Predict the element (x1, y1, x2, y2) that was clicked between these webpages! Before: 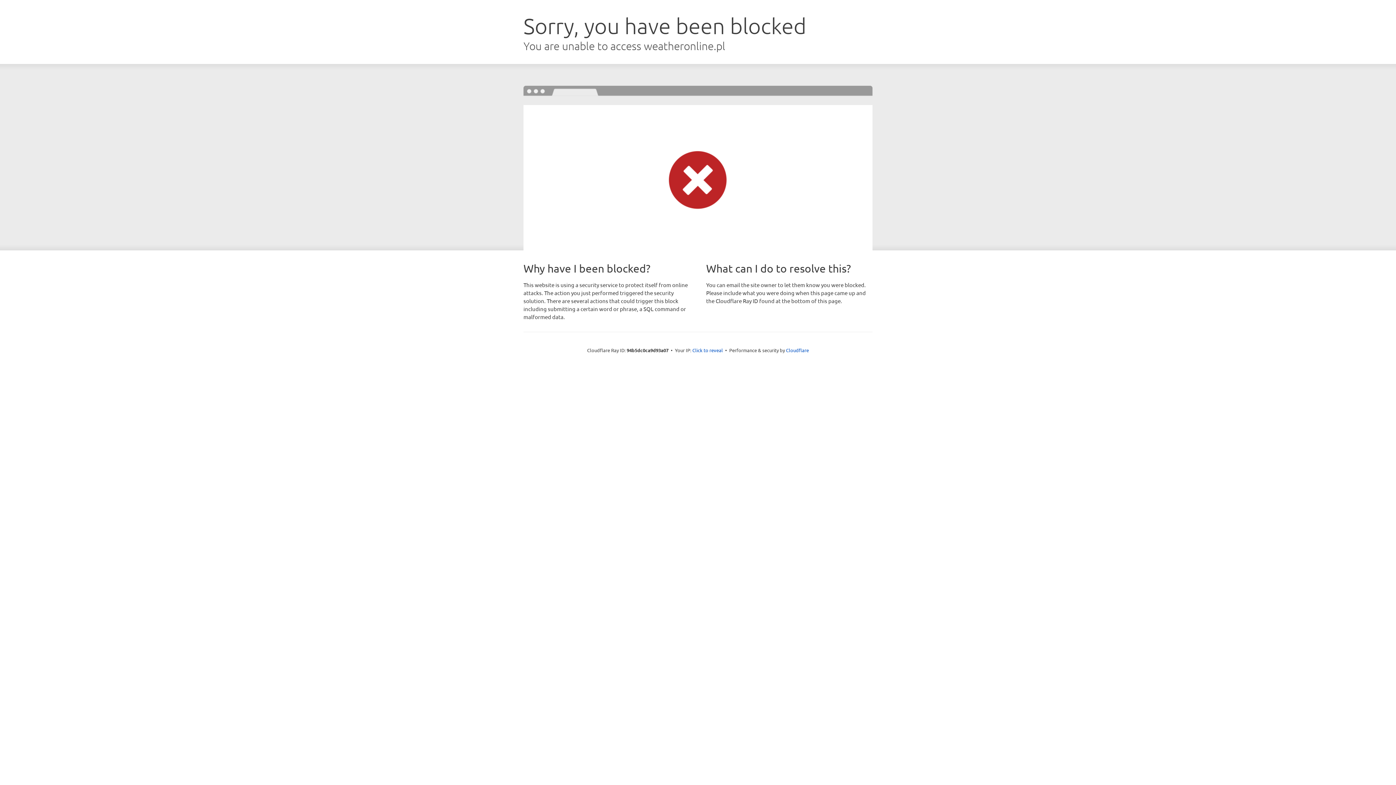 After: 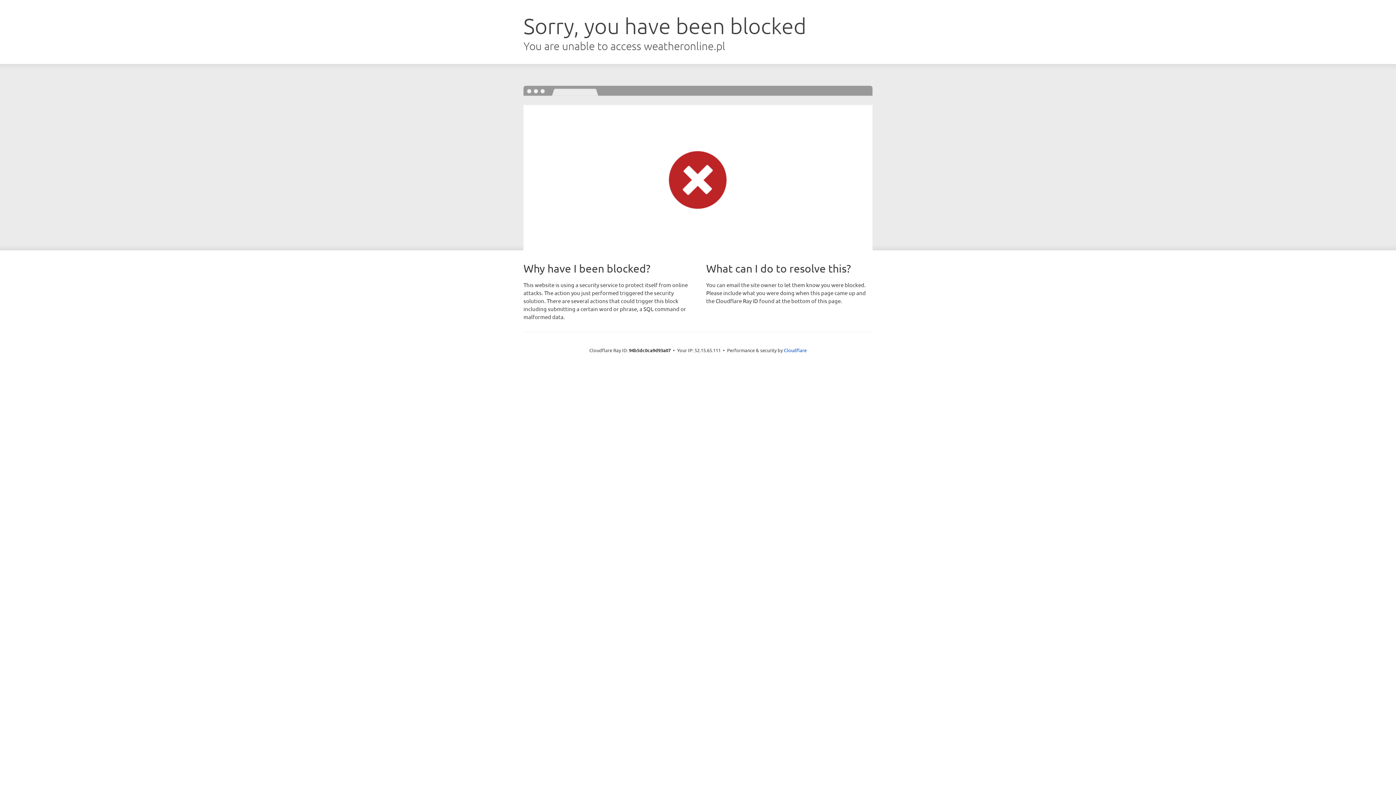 Action: label: Click to reveal bbox: (692, 346, 723, 353)